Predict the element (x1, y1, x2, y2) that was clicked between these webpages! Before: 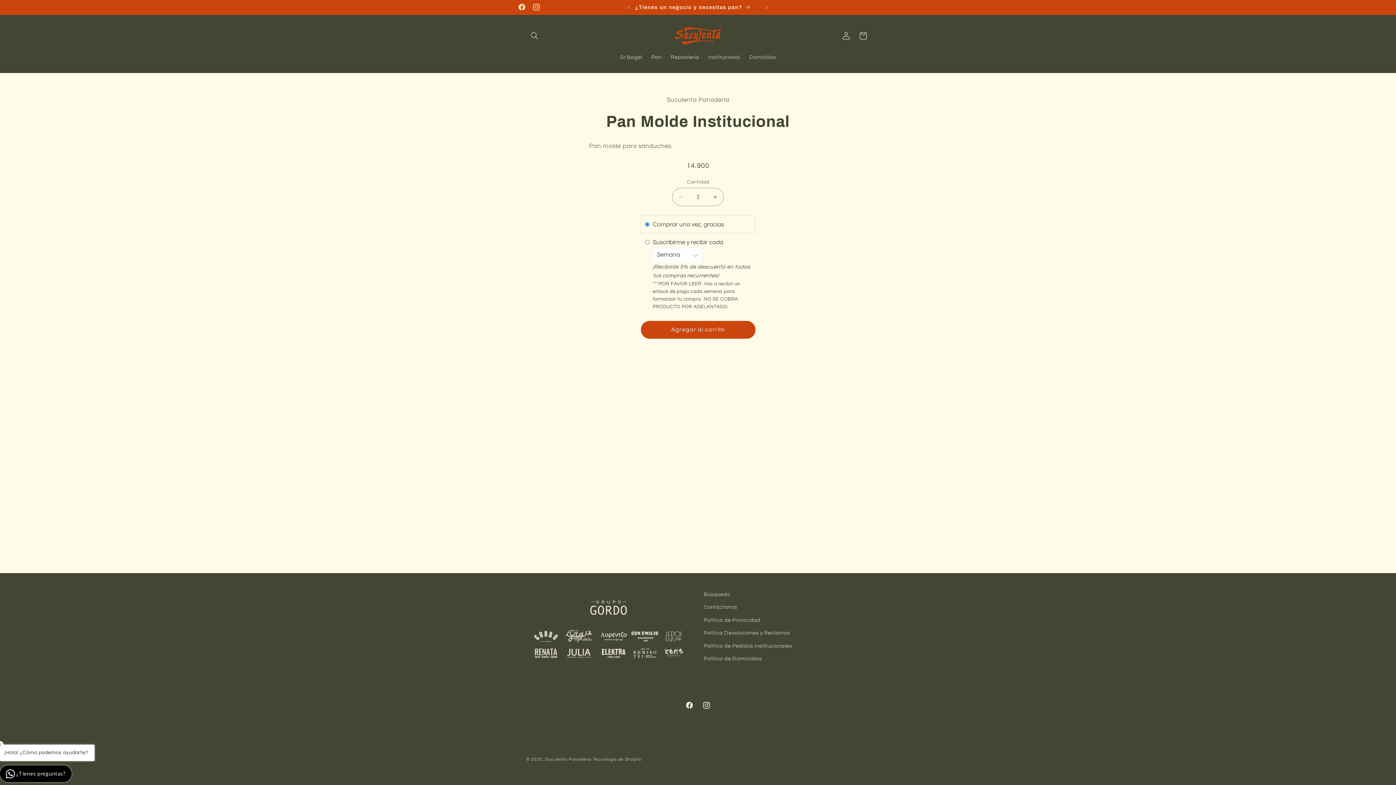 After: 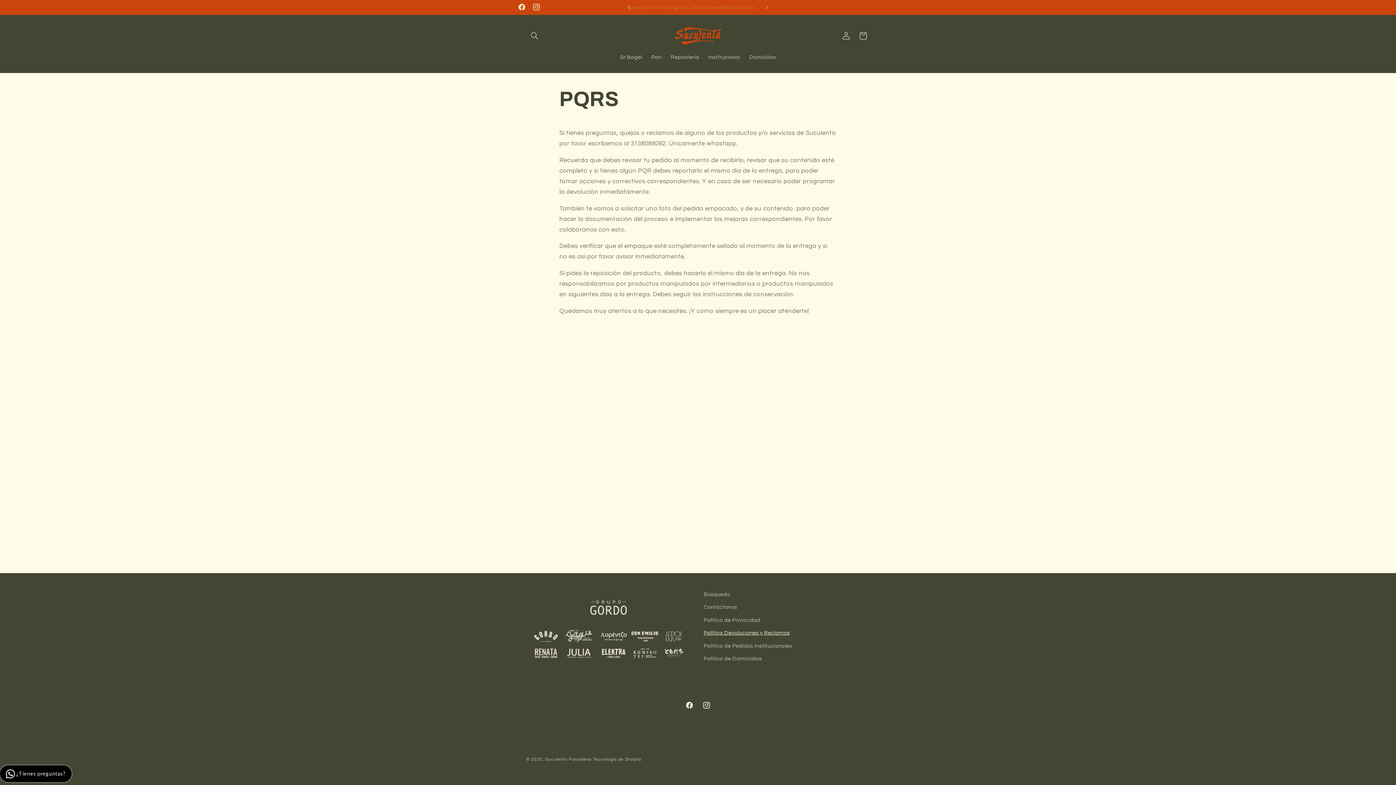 Action: bbox: (703, 626, 790, 639) label: Política Devoluciones y Reclamos